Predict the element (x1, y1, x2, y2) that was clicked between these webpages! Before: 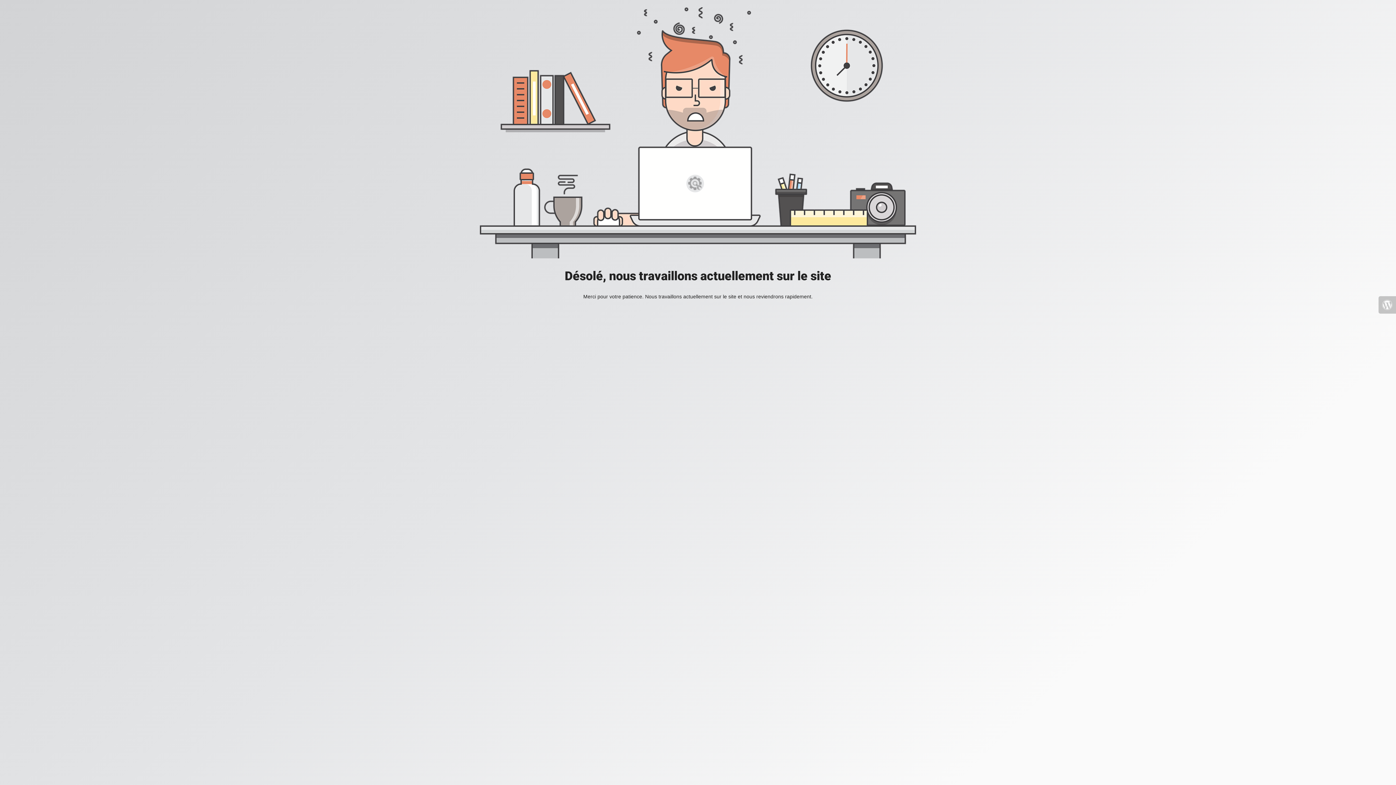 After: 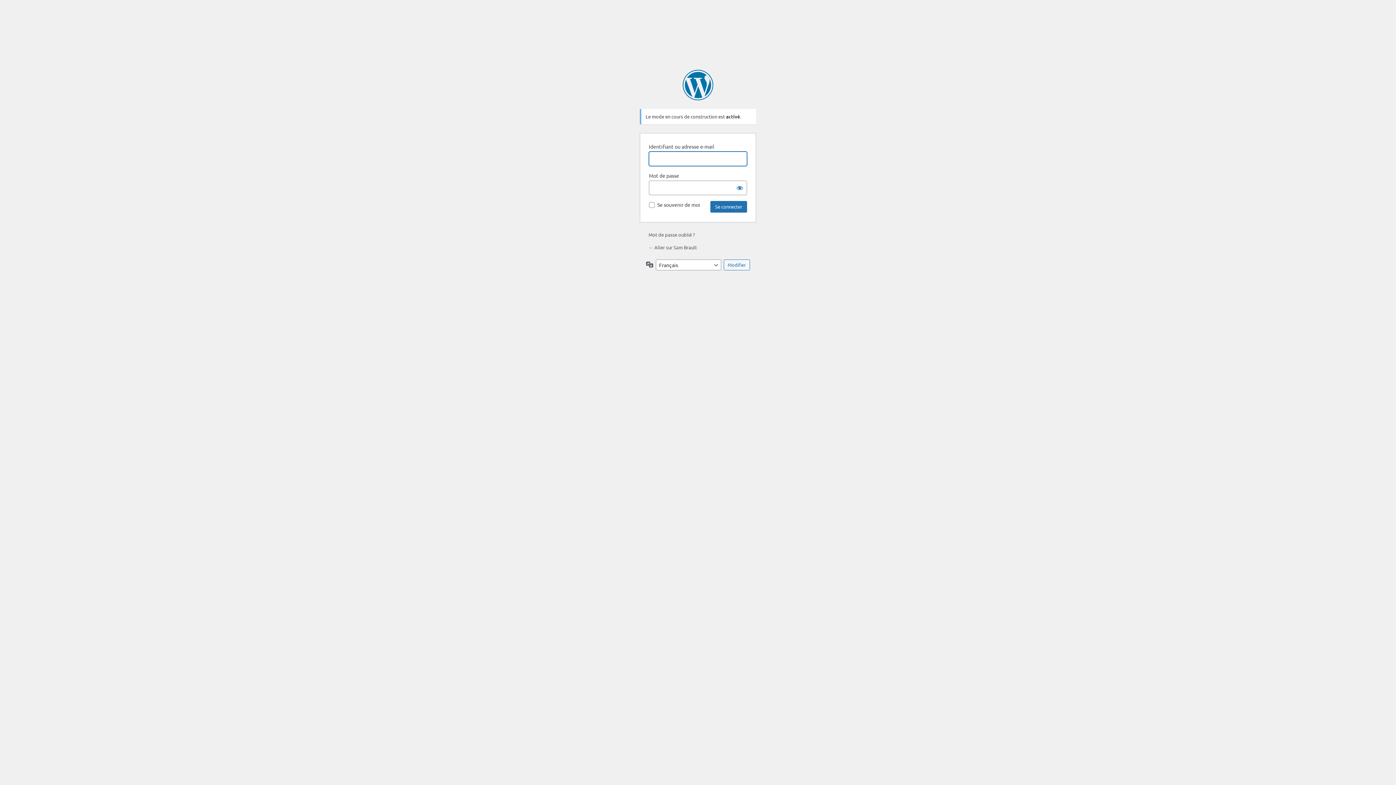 Action: bbox: (1378, 296, 1396, 313)